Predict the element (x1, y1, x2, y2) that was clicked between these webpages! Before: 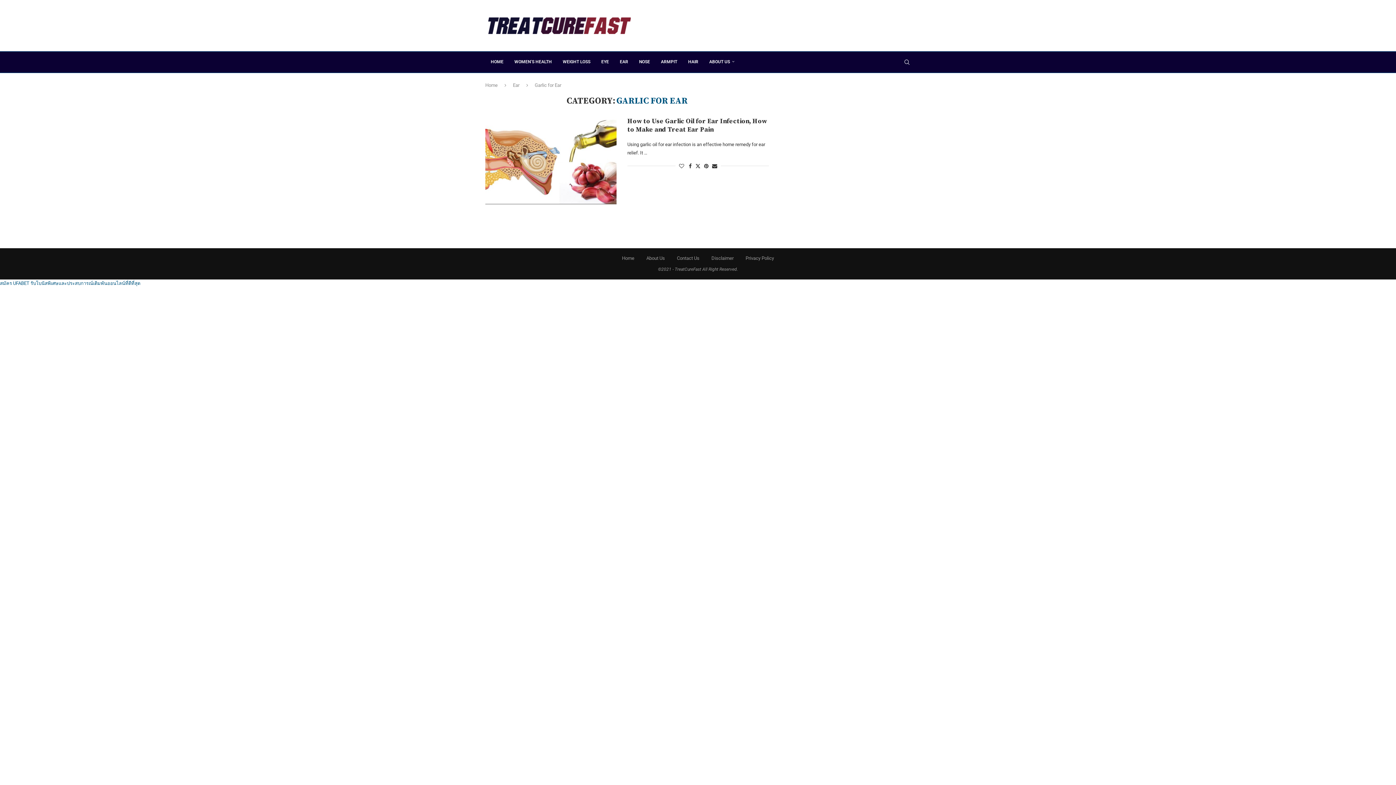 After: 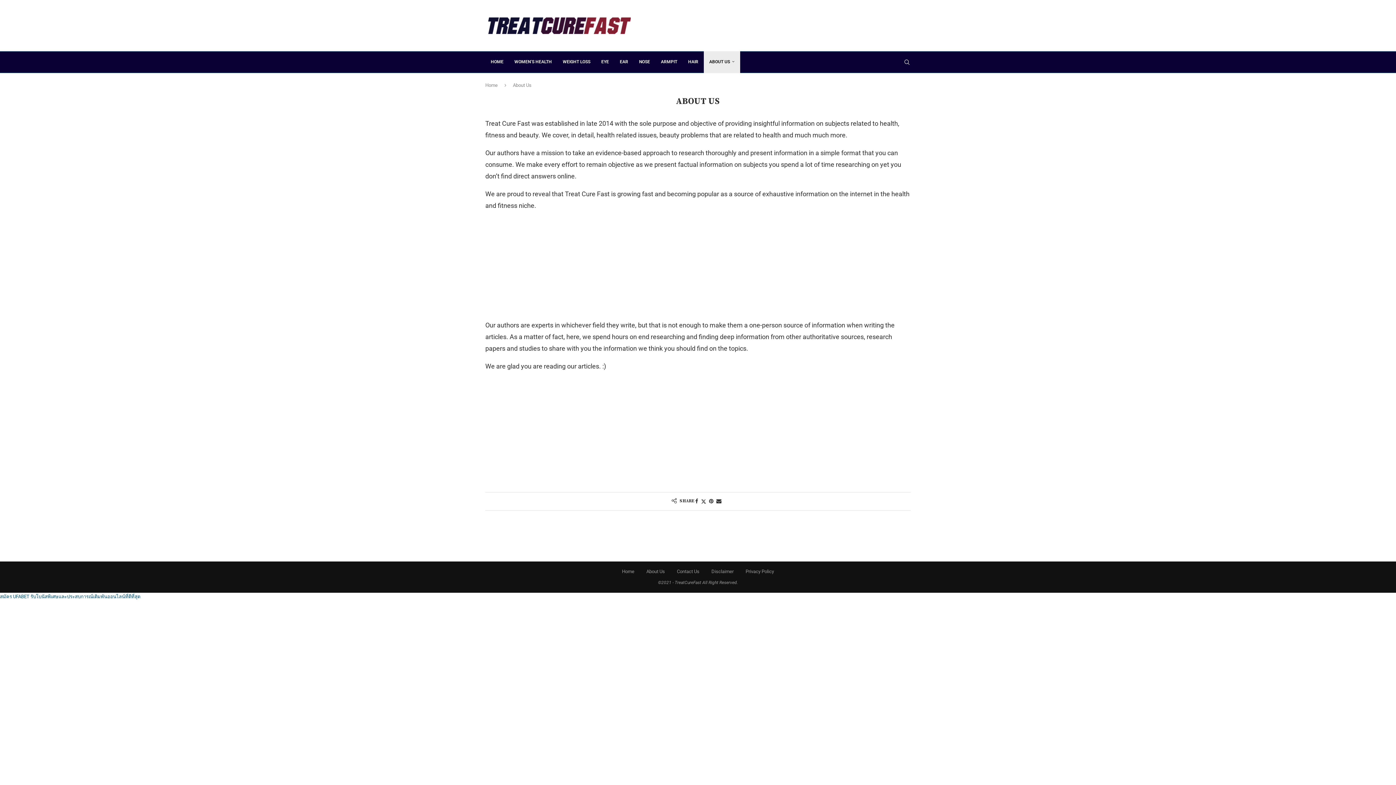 Action: bbox: (704, 51, 740, 73) label: ABOUT US